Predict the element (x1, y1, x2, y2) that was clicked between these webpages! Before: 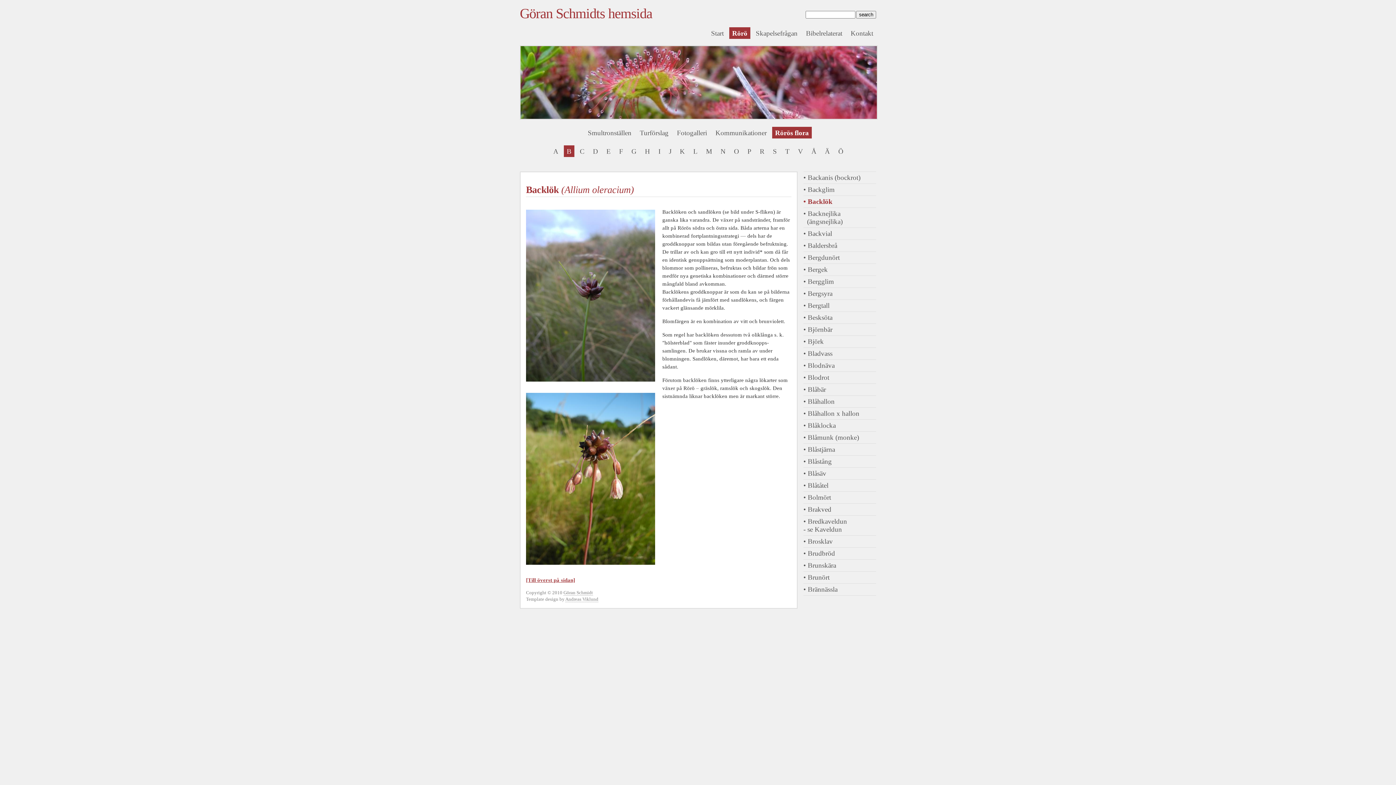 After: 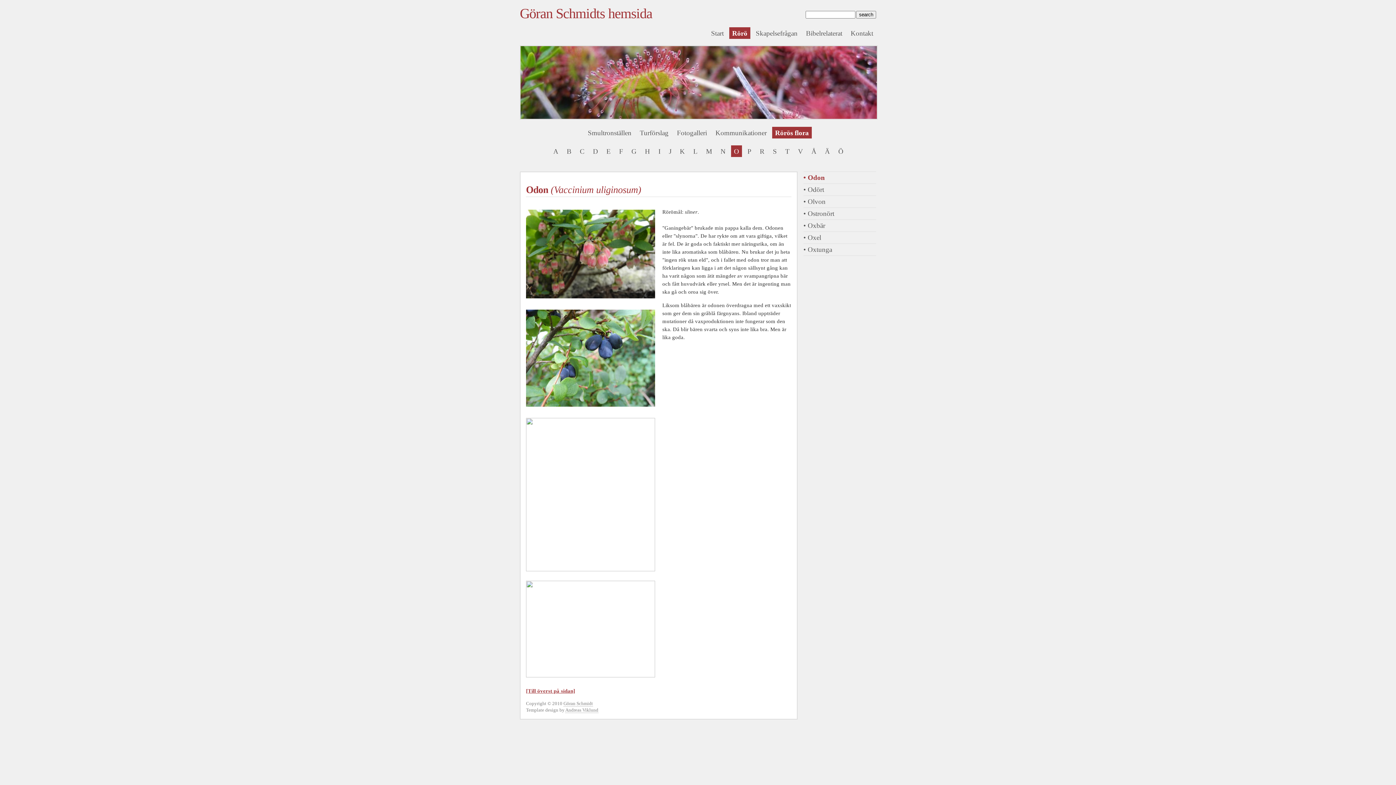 Action: bbox: (731, 145, 742, 157) label: O